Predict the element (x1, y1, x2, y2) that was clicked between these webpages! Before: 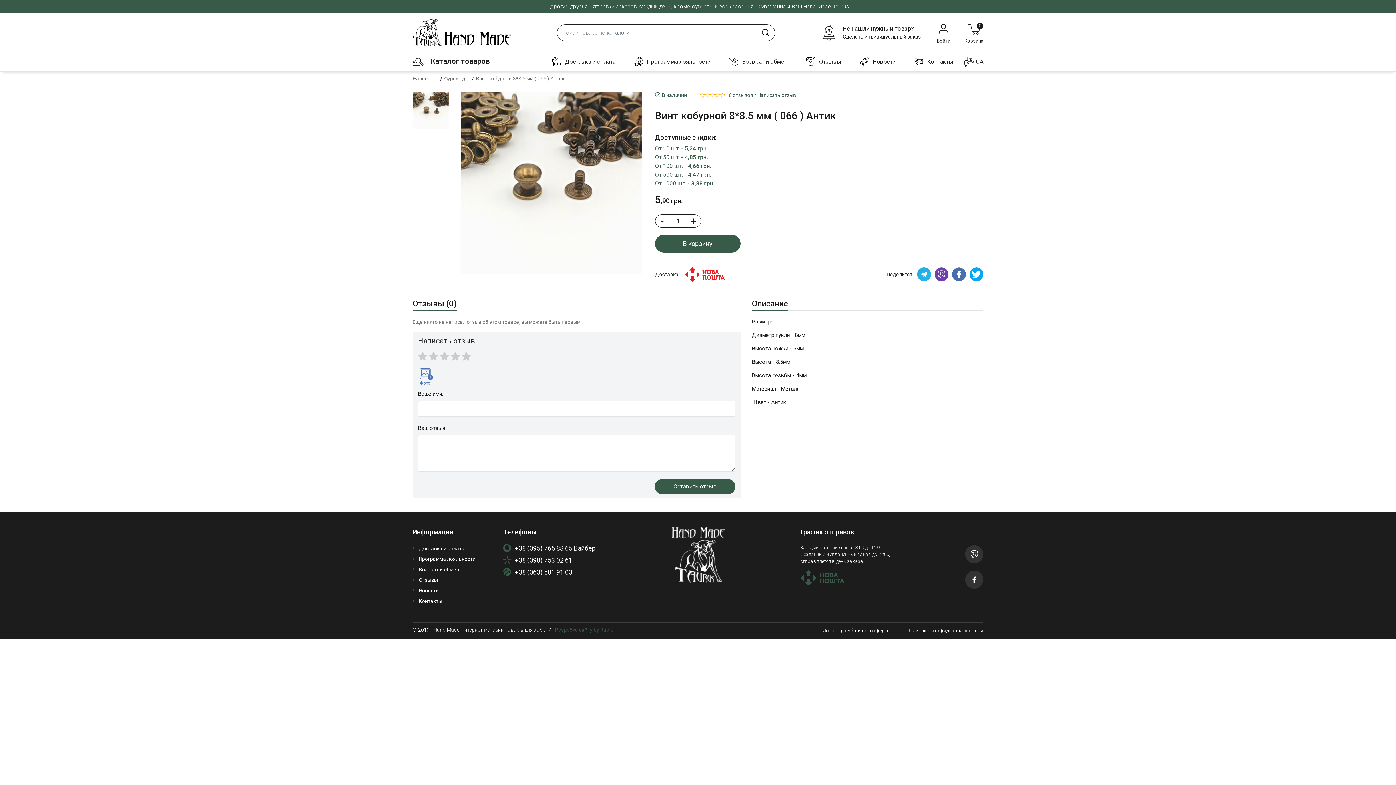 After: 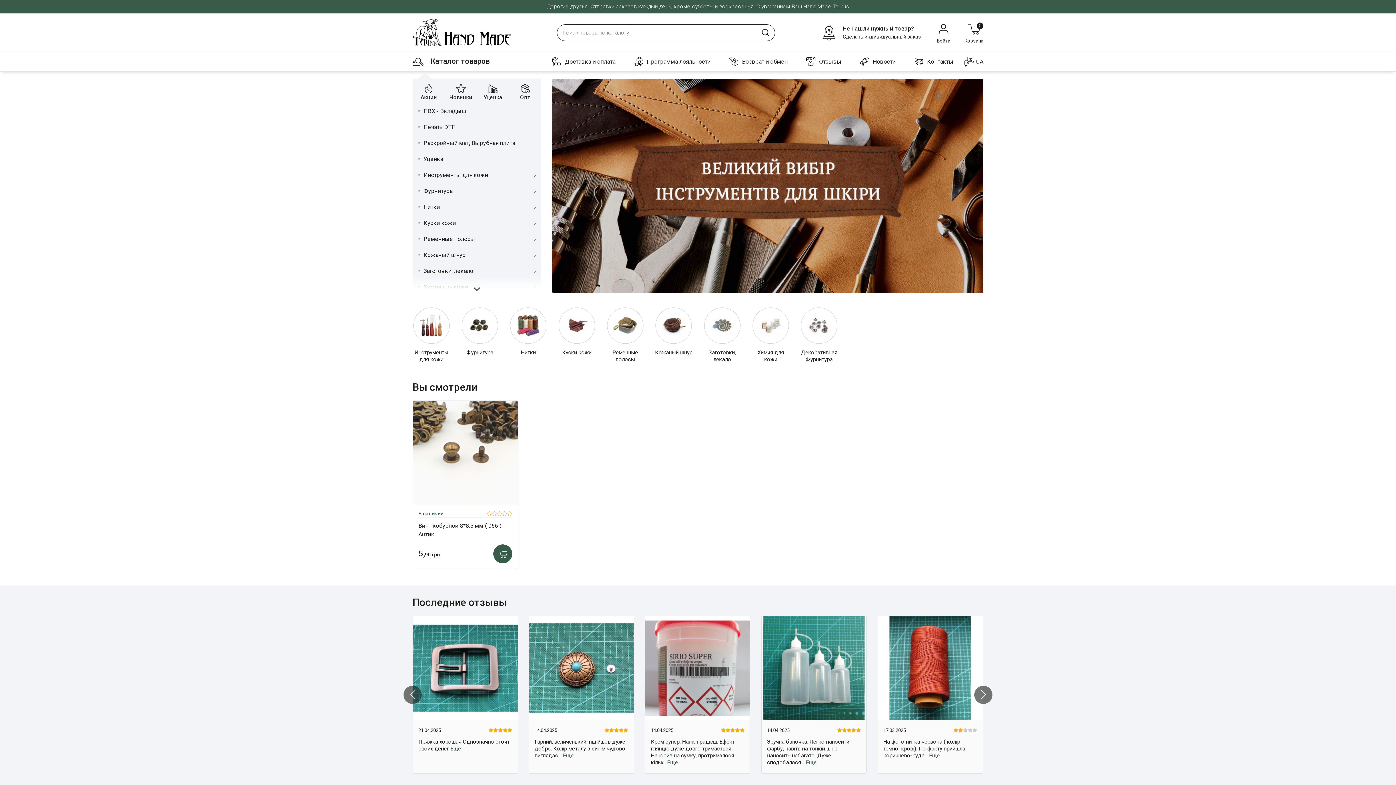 Action: bbox: (412, 75, 438, 82) label: Handmade